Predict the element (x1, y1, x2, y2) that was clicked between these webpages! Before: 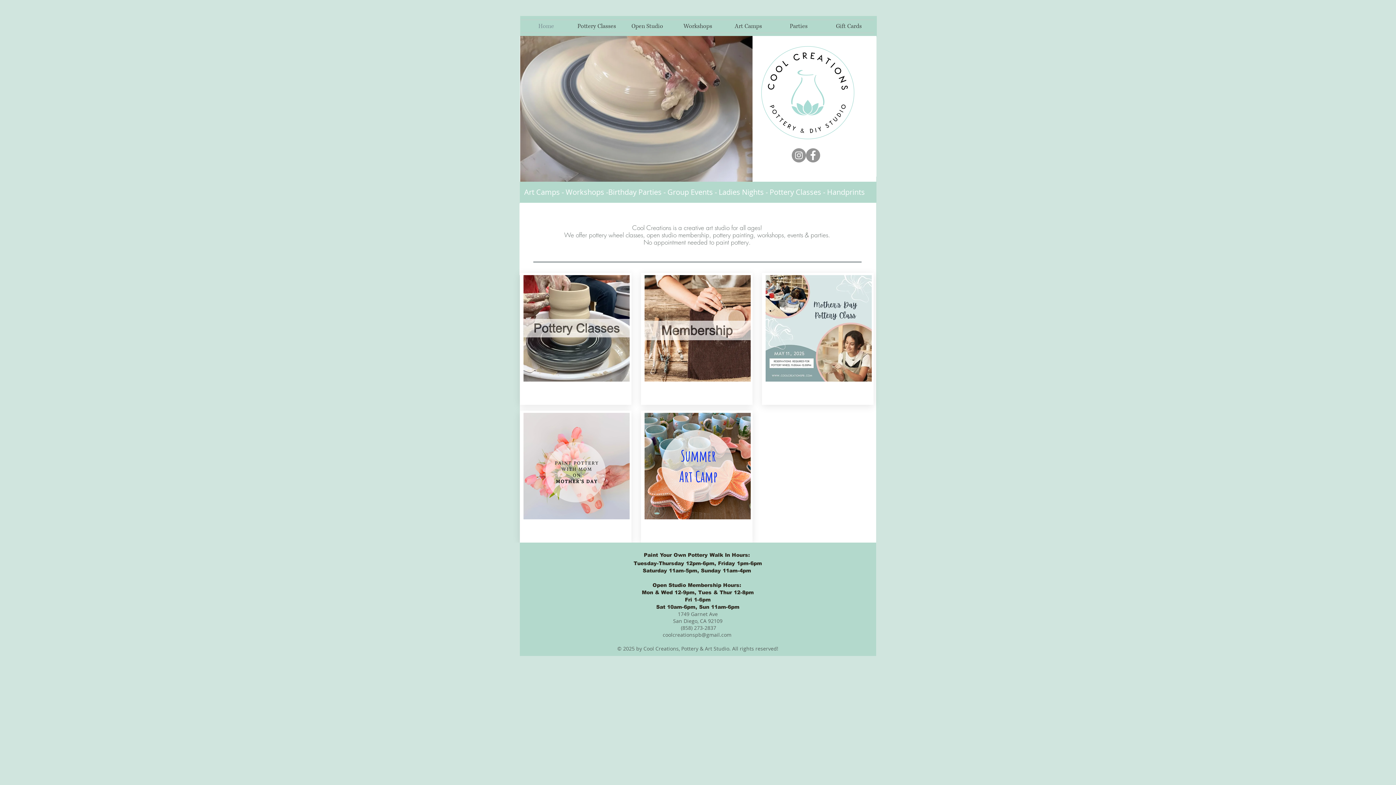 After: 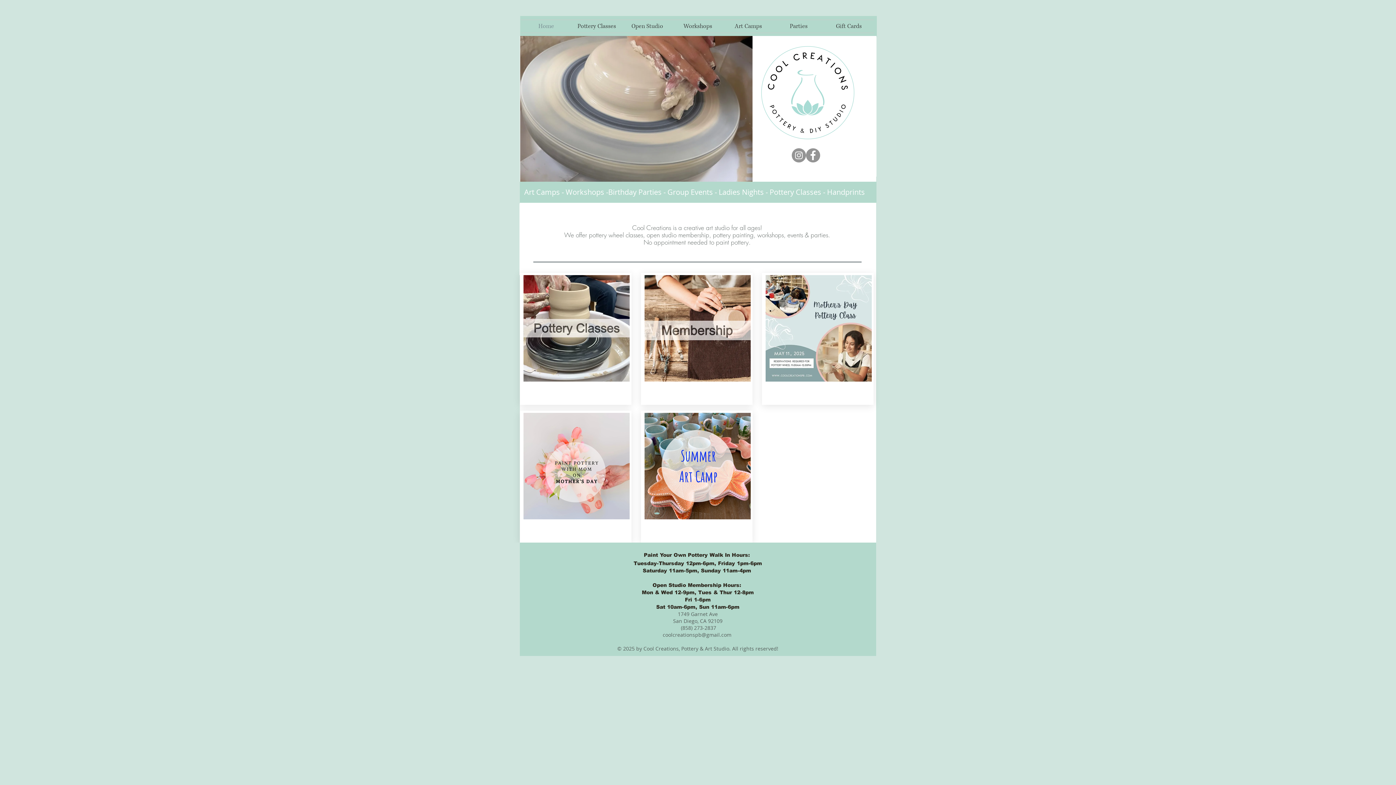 Action: bbox: (765, 275, 872, 381)